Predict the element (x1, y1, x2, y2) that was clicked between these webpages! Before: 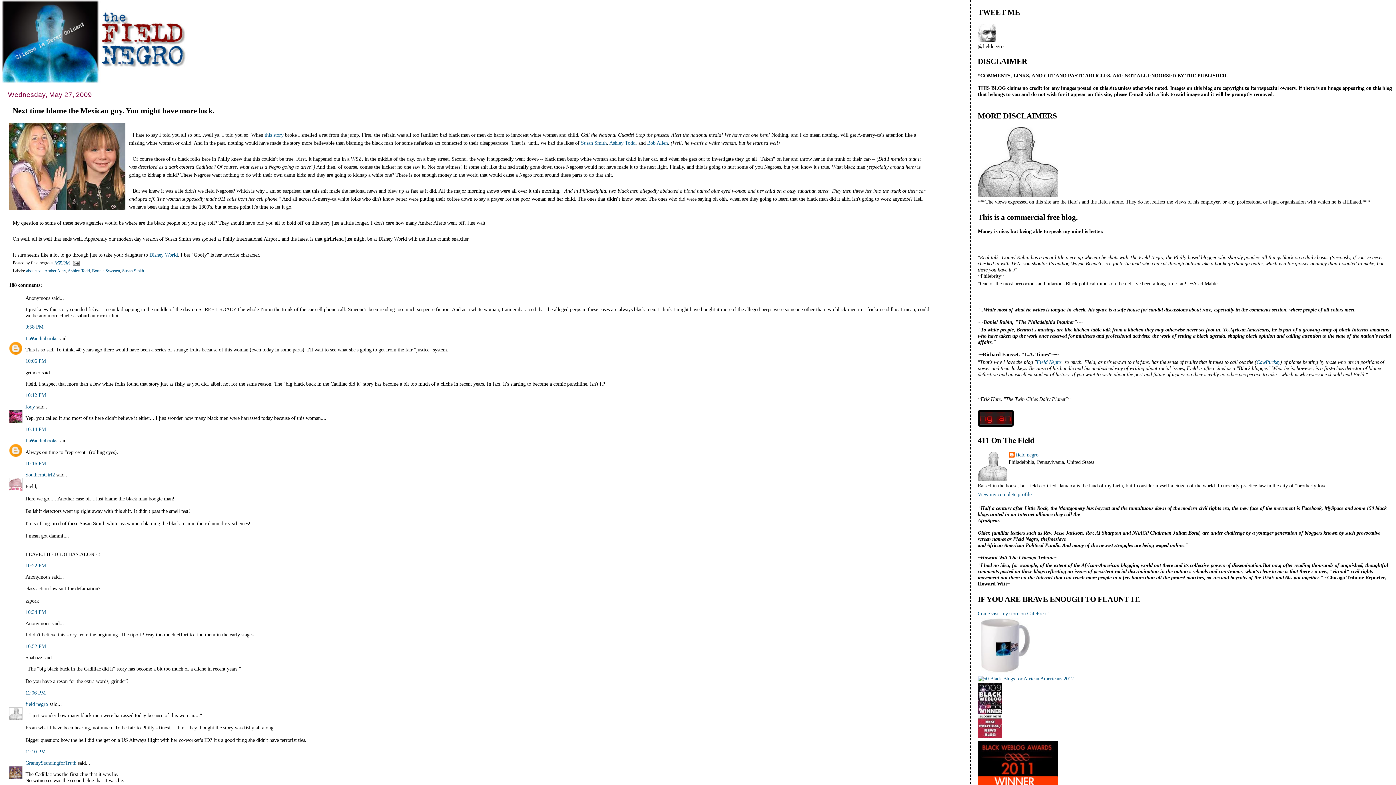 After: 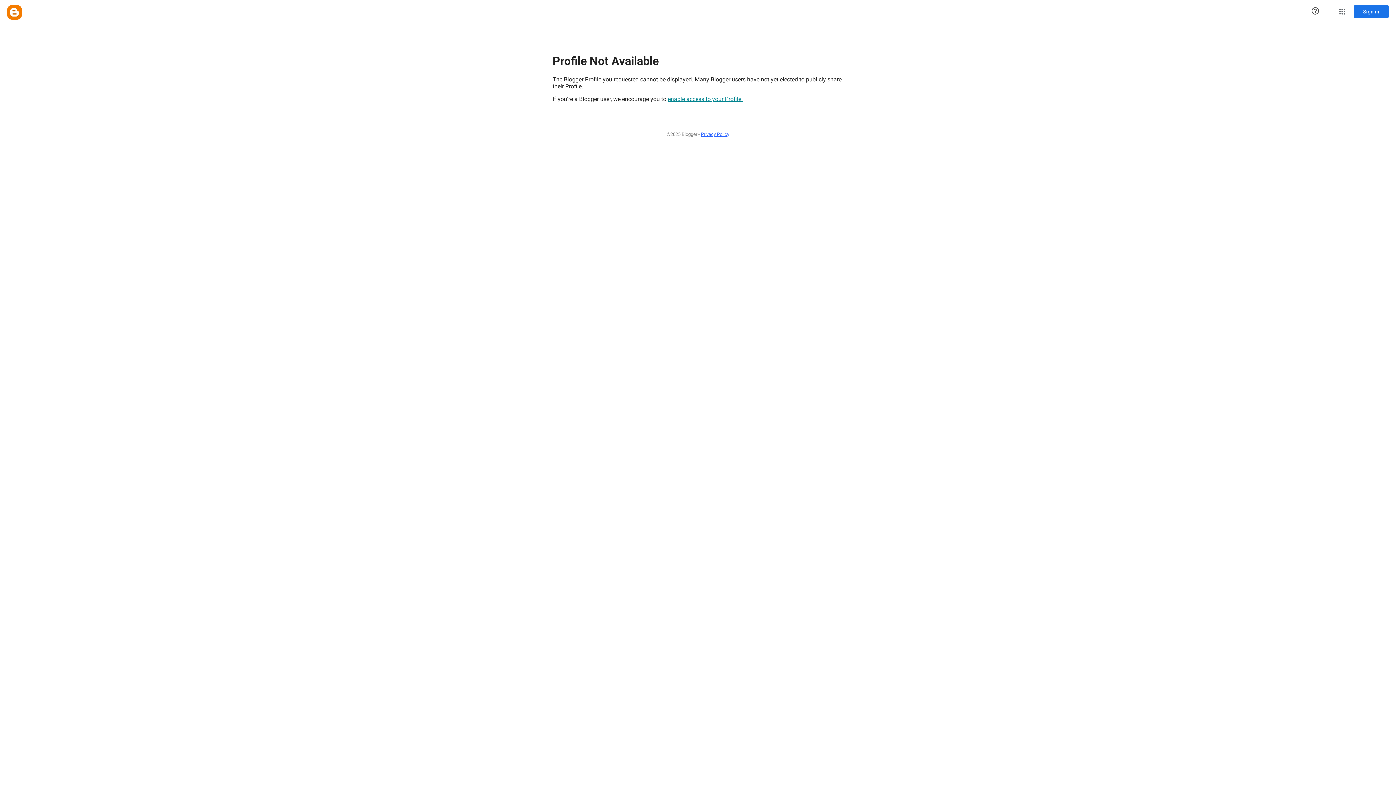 Action: bbox: (25, 437, 57, 443) label: La♥audiobooks